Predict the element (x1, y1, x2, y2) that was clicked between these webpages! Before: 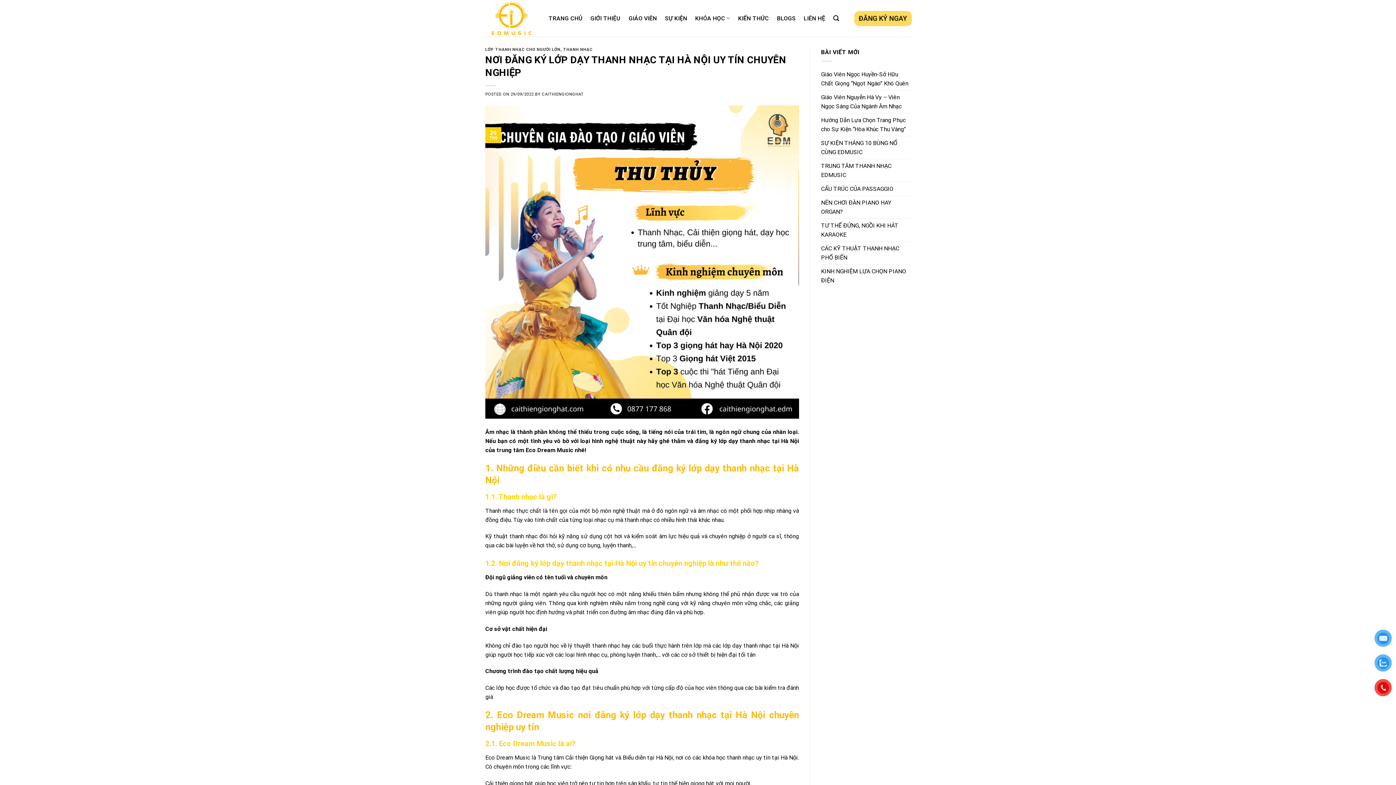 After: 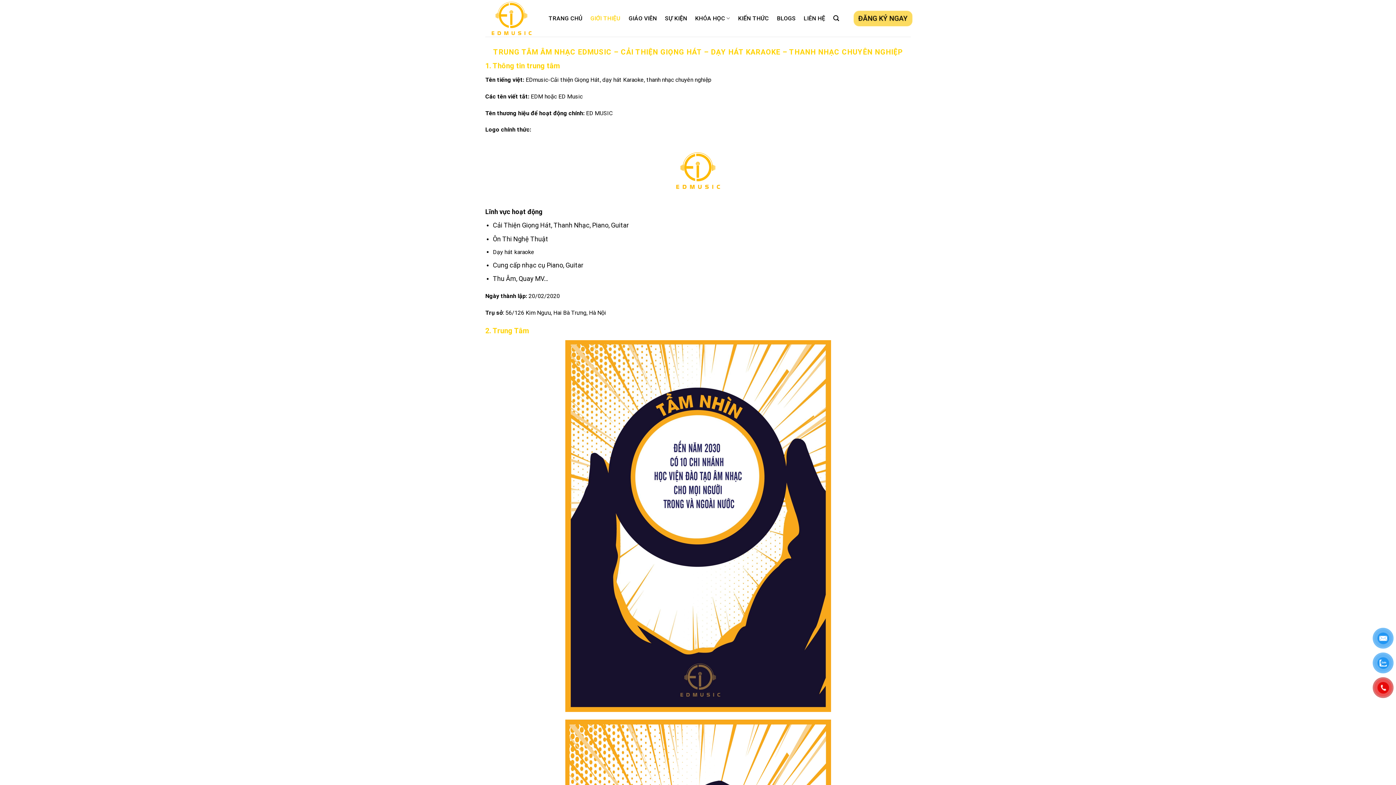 Action: bbox: (590, 11, 620, 24) label: GIỚI THIỆU